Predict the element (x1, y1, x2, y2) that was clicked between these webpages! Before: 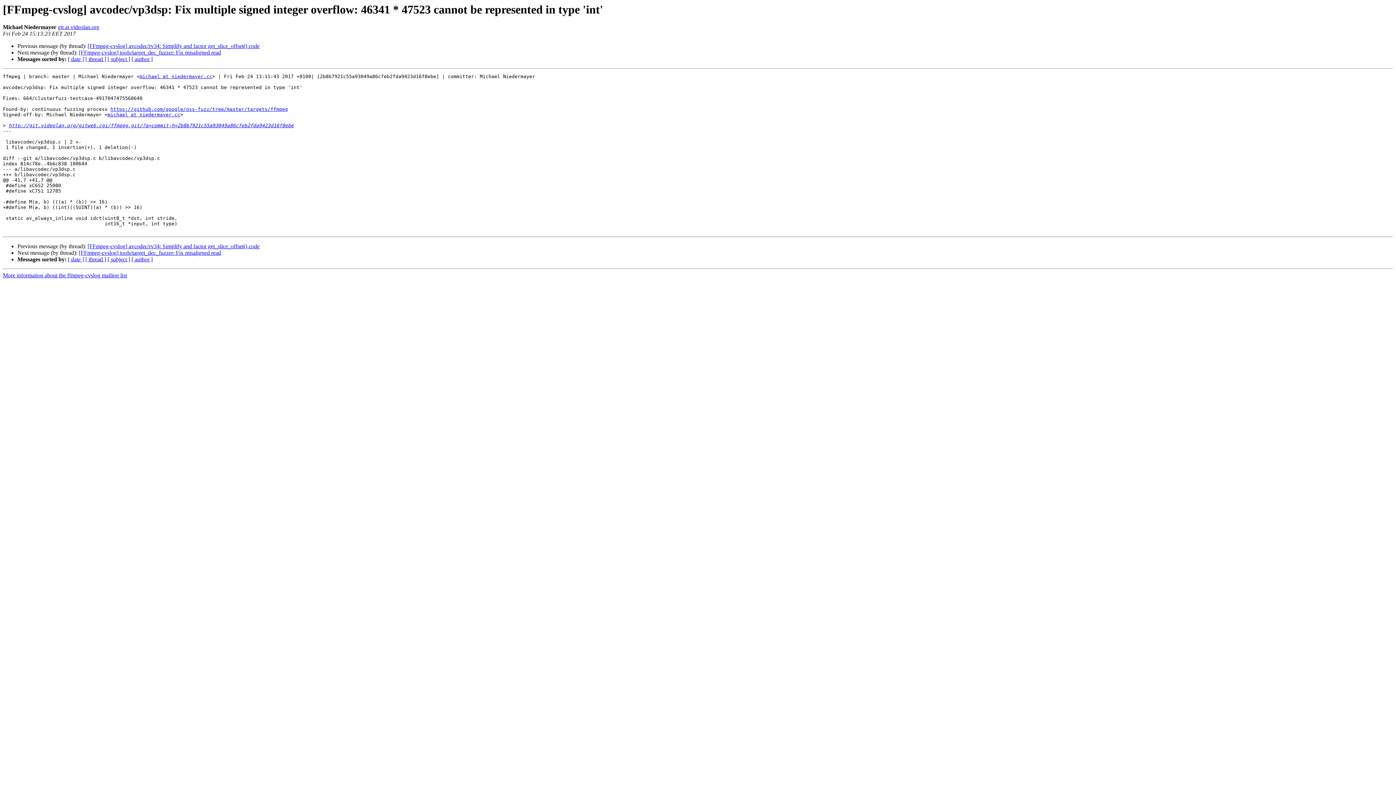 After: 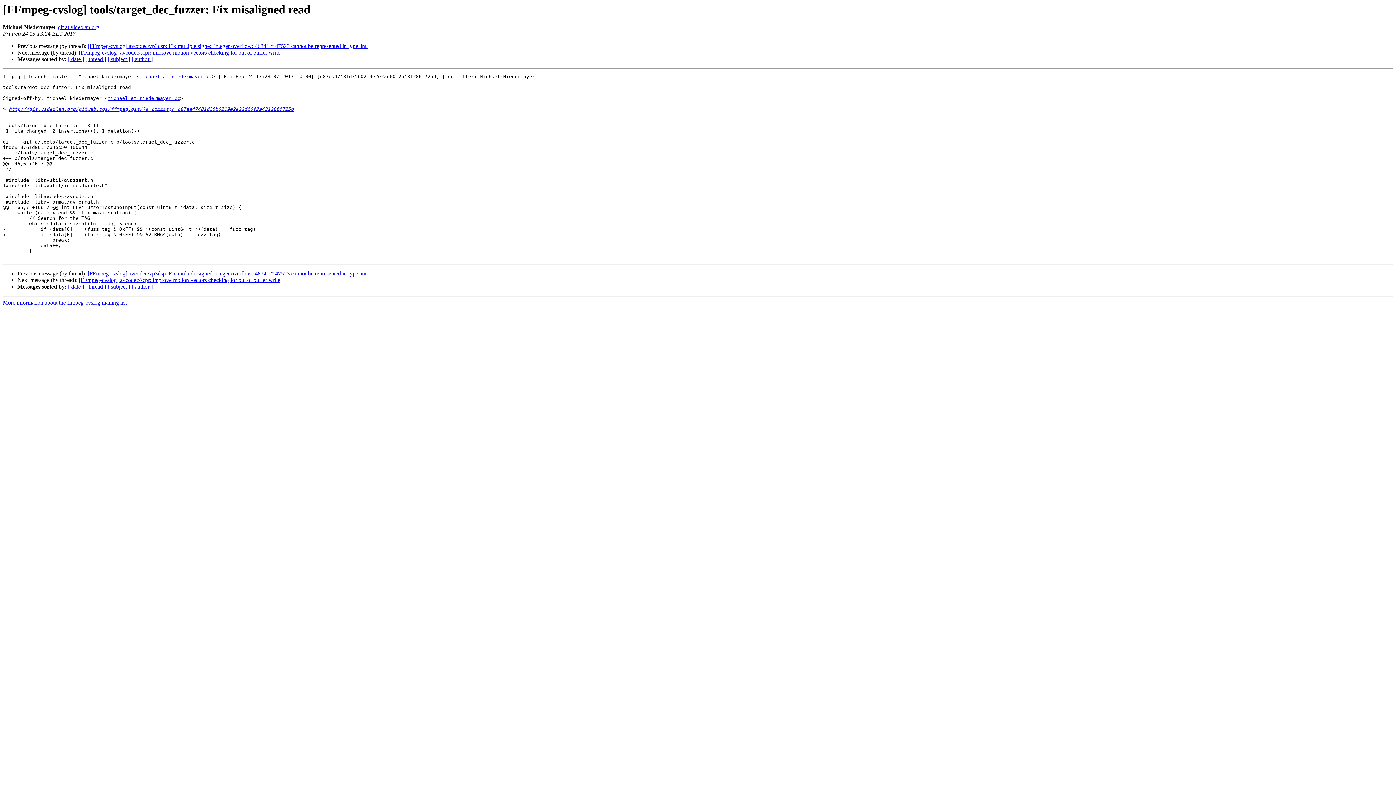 Action: label: [FFmpeg-cvslog] tools/target_dec_fuzzer: Fix misaligned read bbox: (78, 249, 221, 256)